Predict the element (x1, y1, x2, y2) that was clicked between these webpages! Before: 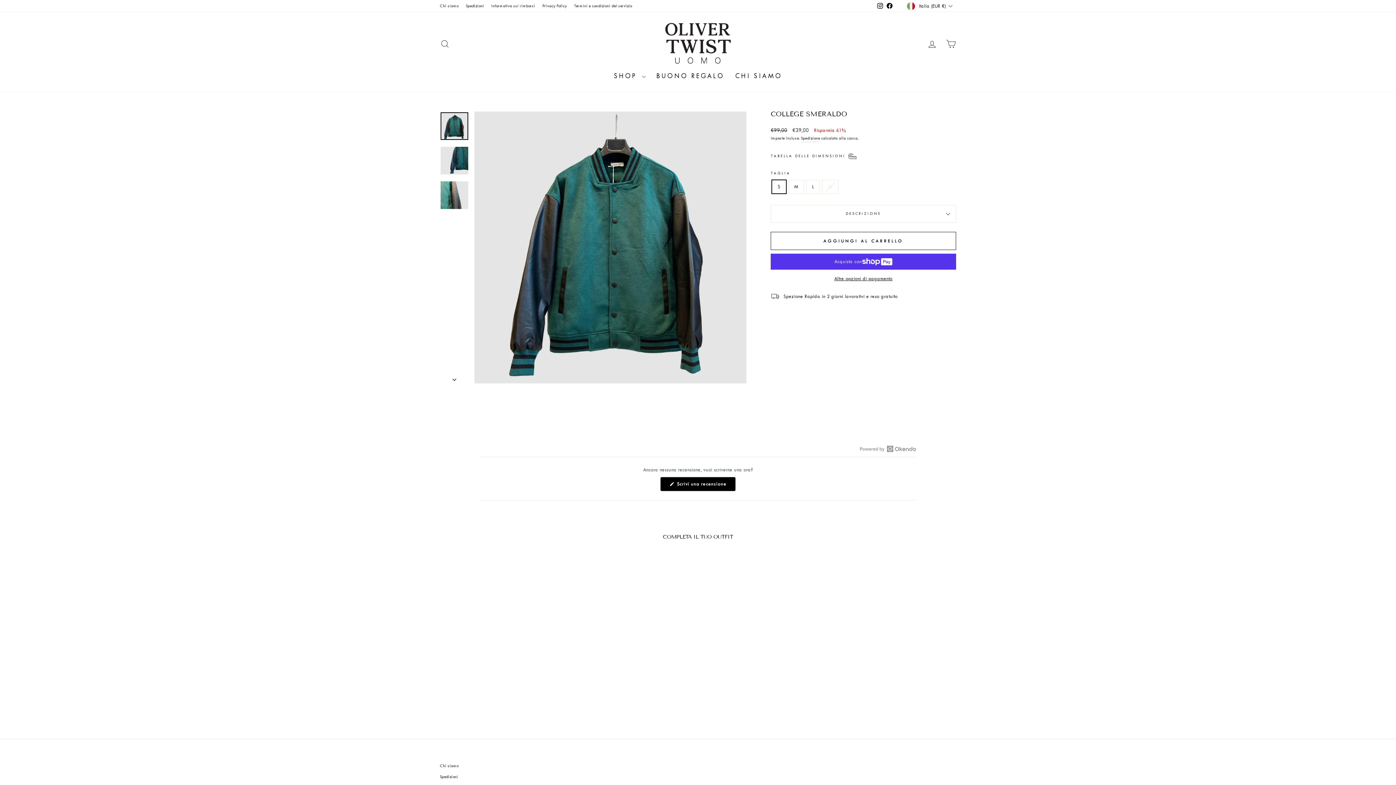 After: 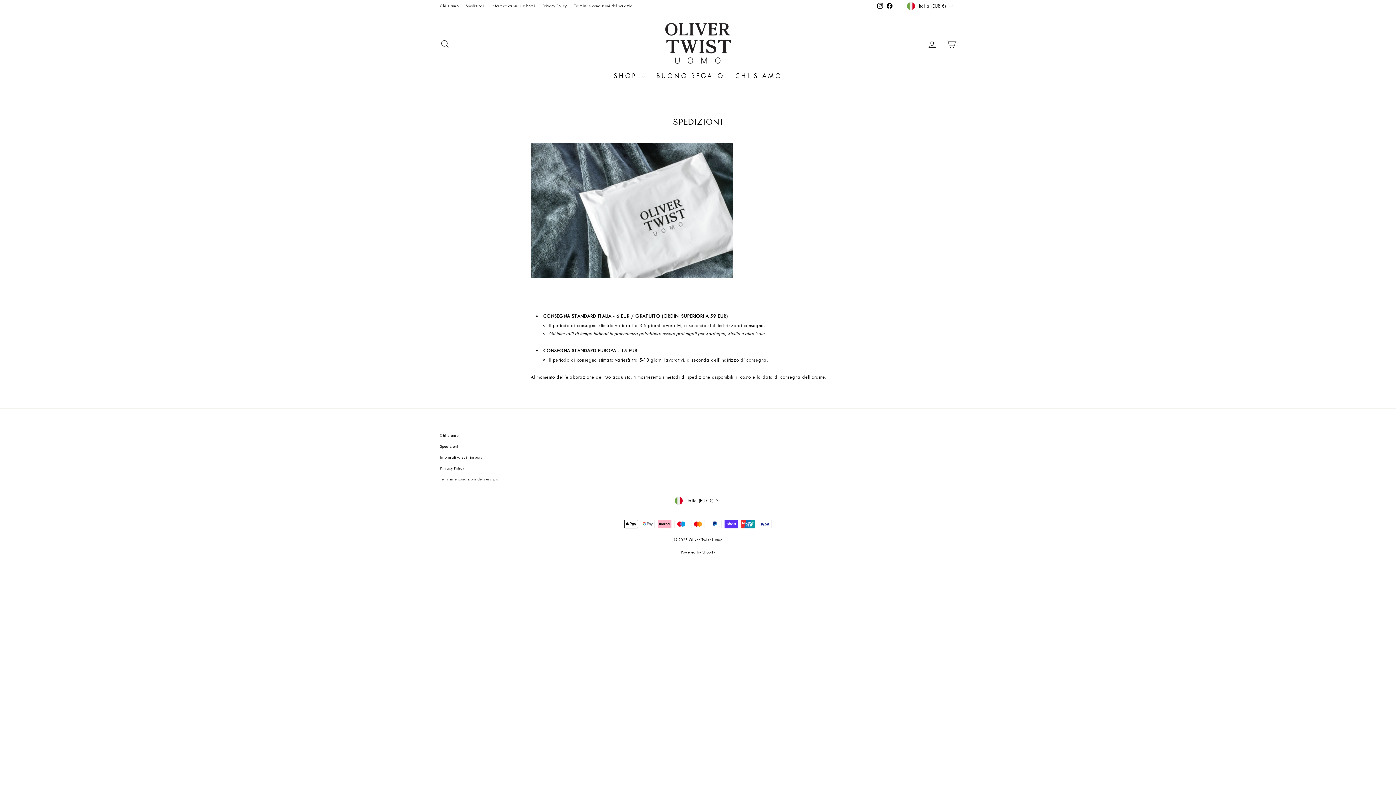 Action: bbox: (462, 0, 487, 11) label: Spedizioni